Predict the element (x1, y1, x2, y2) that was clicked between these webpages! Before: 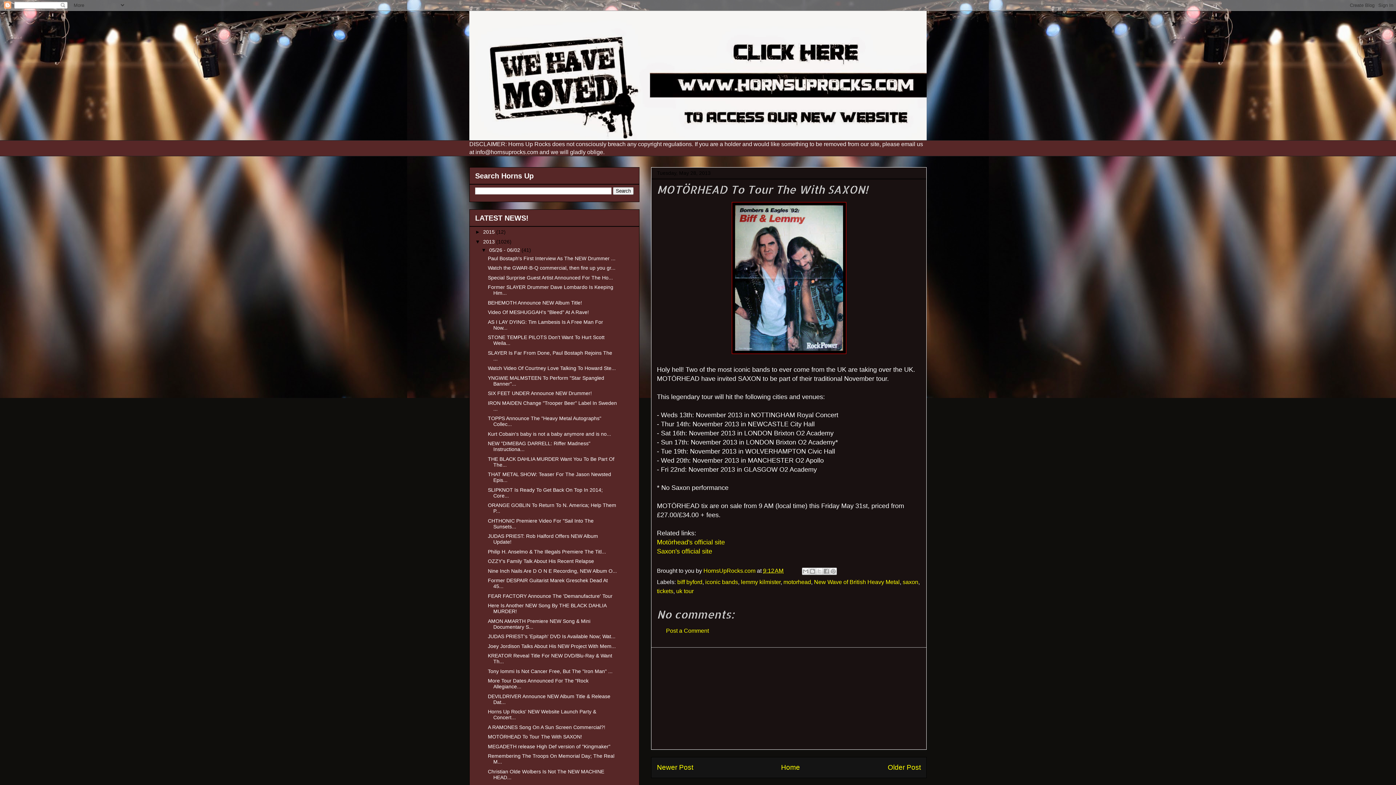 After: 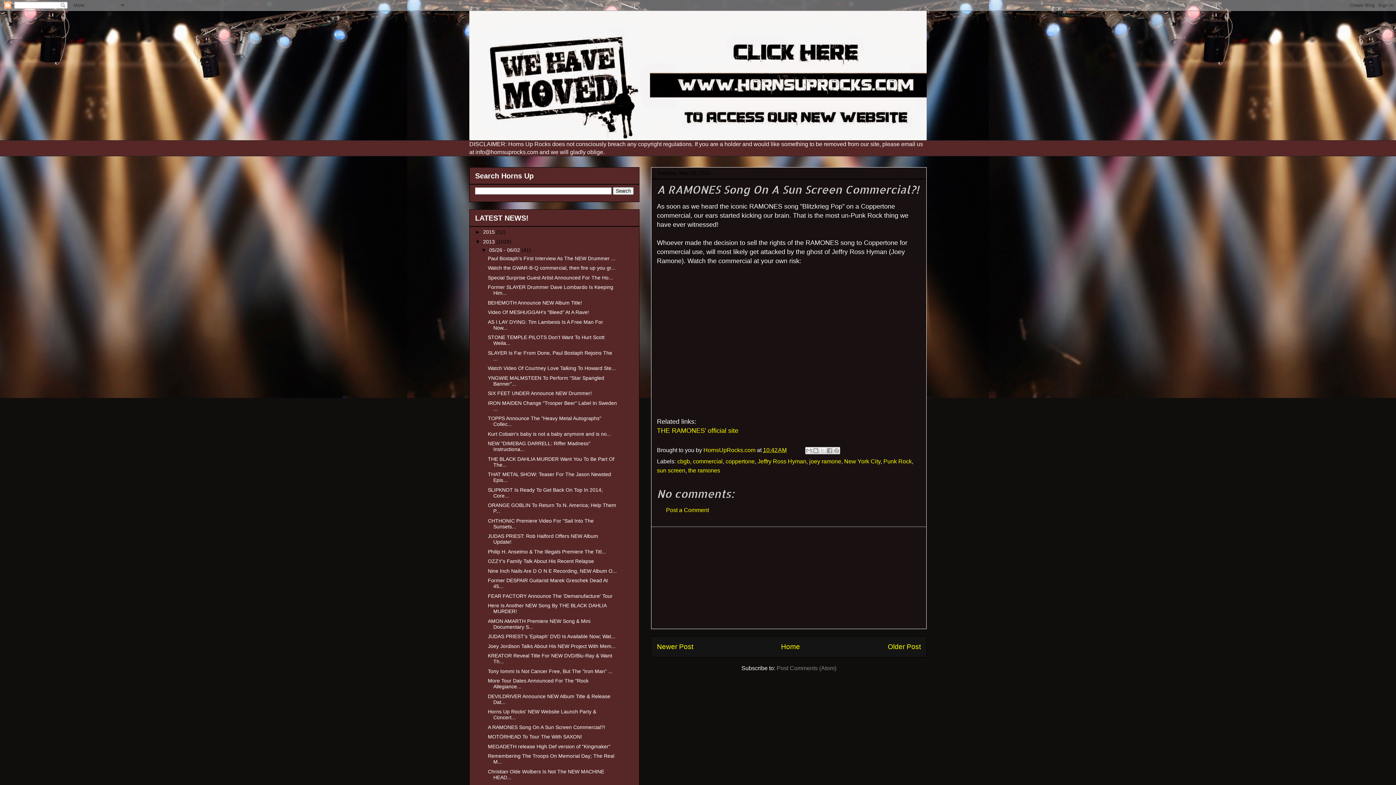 Action: label: A RAMONES Song On A Sun Screen Commercial?! bbox: (487, 724, 605, 730)